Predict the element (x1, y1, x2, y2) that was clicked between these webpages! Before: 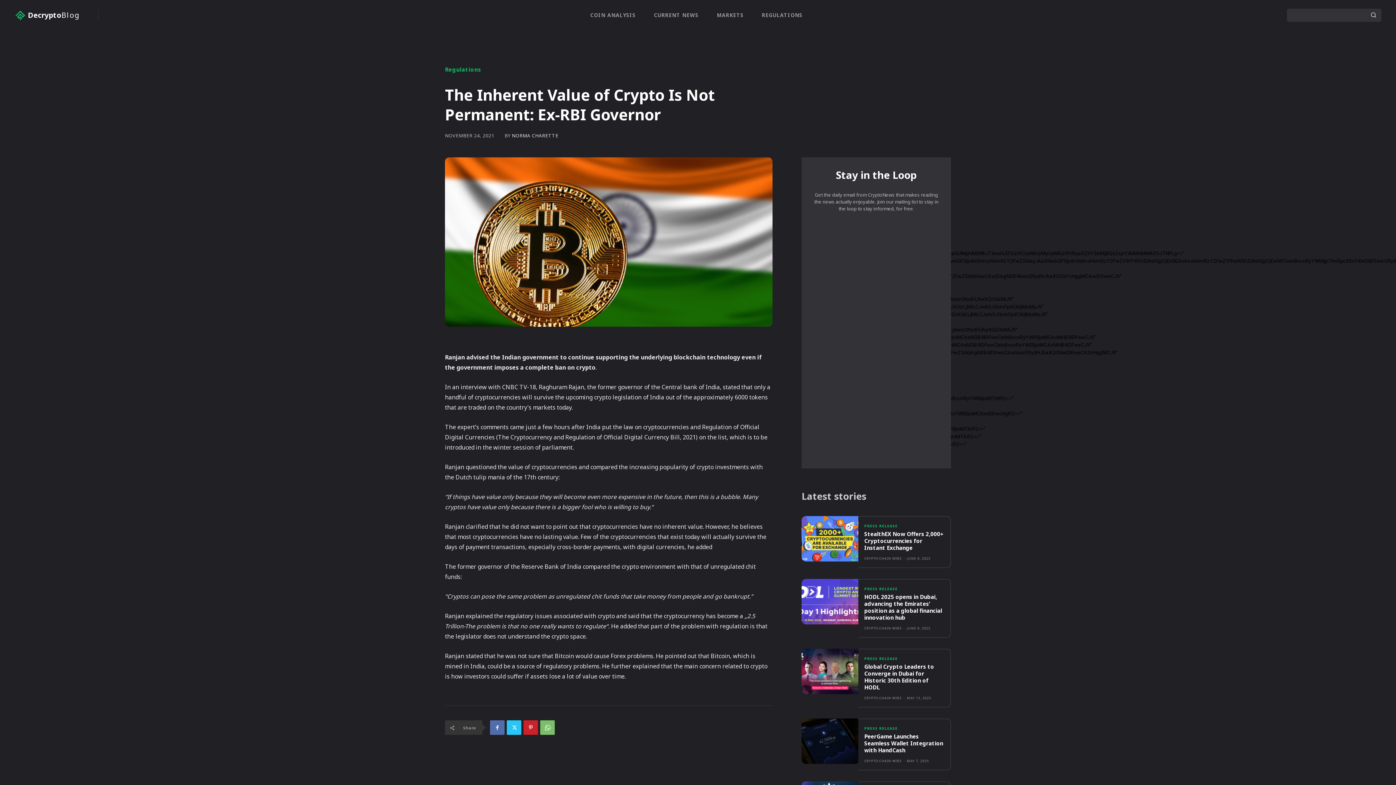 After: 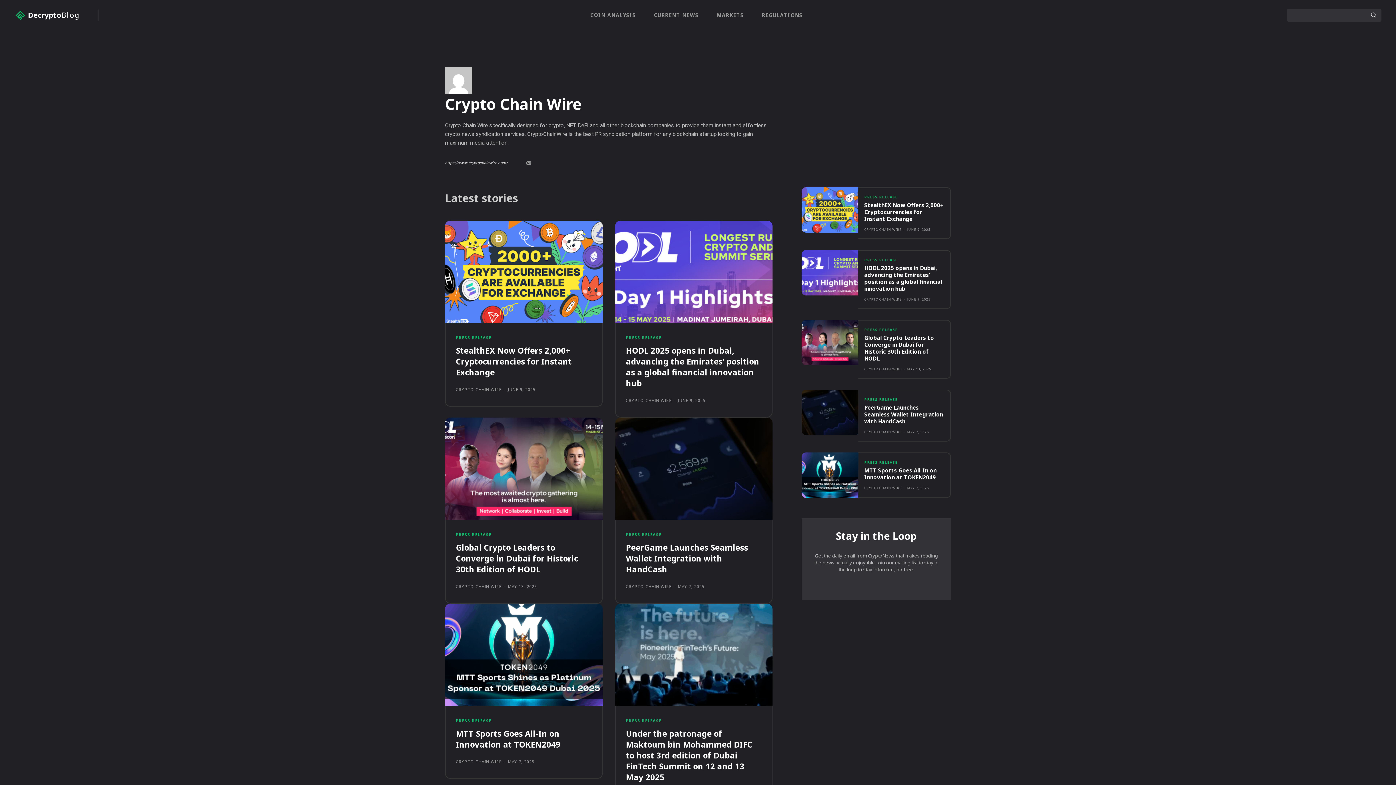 Action: label: CRYPTO CHAIN WIRE bbox: (864, 626, 901, 630)